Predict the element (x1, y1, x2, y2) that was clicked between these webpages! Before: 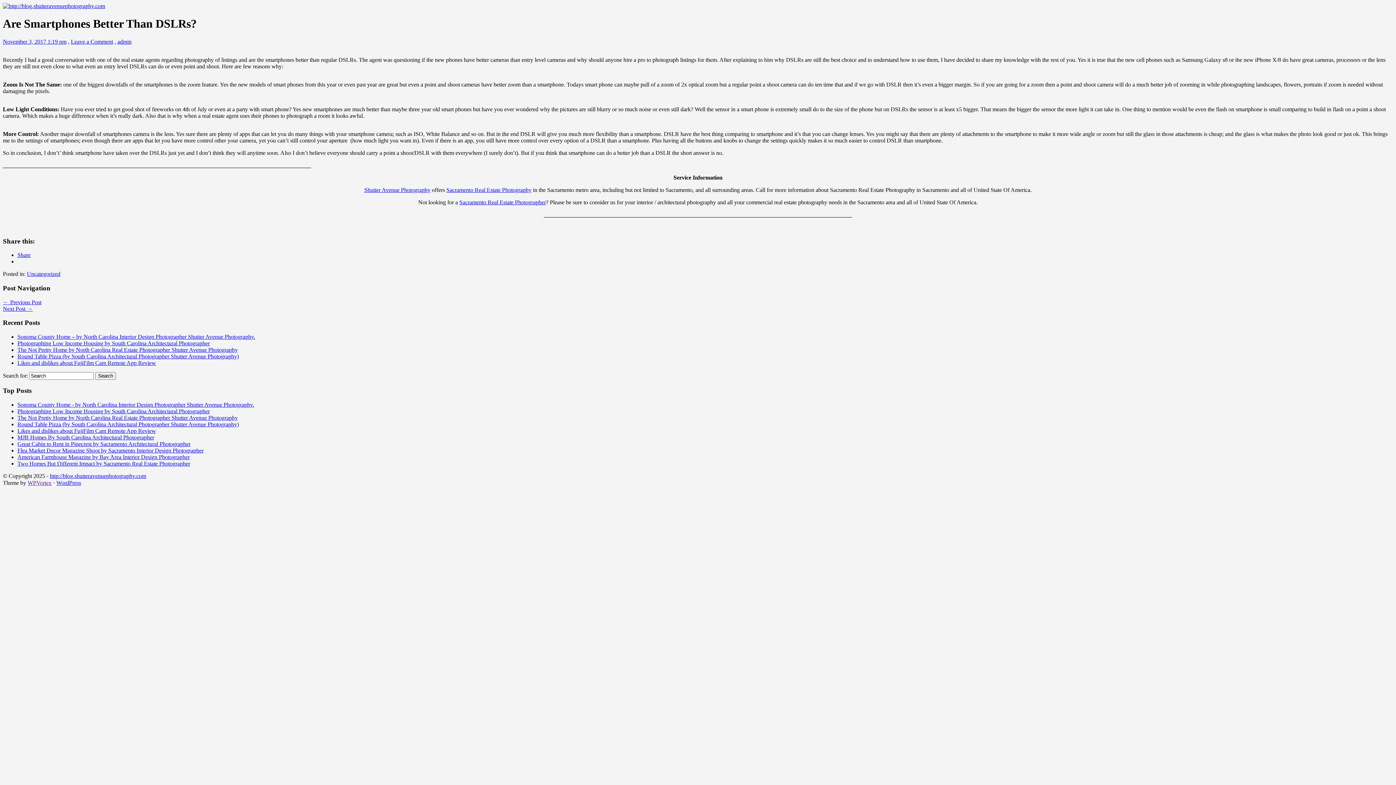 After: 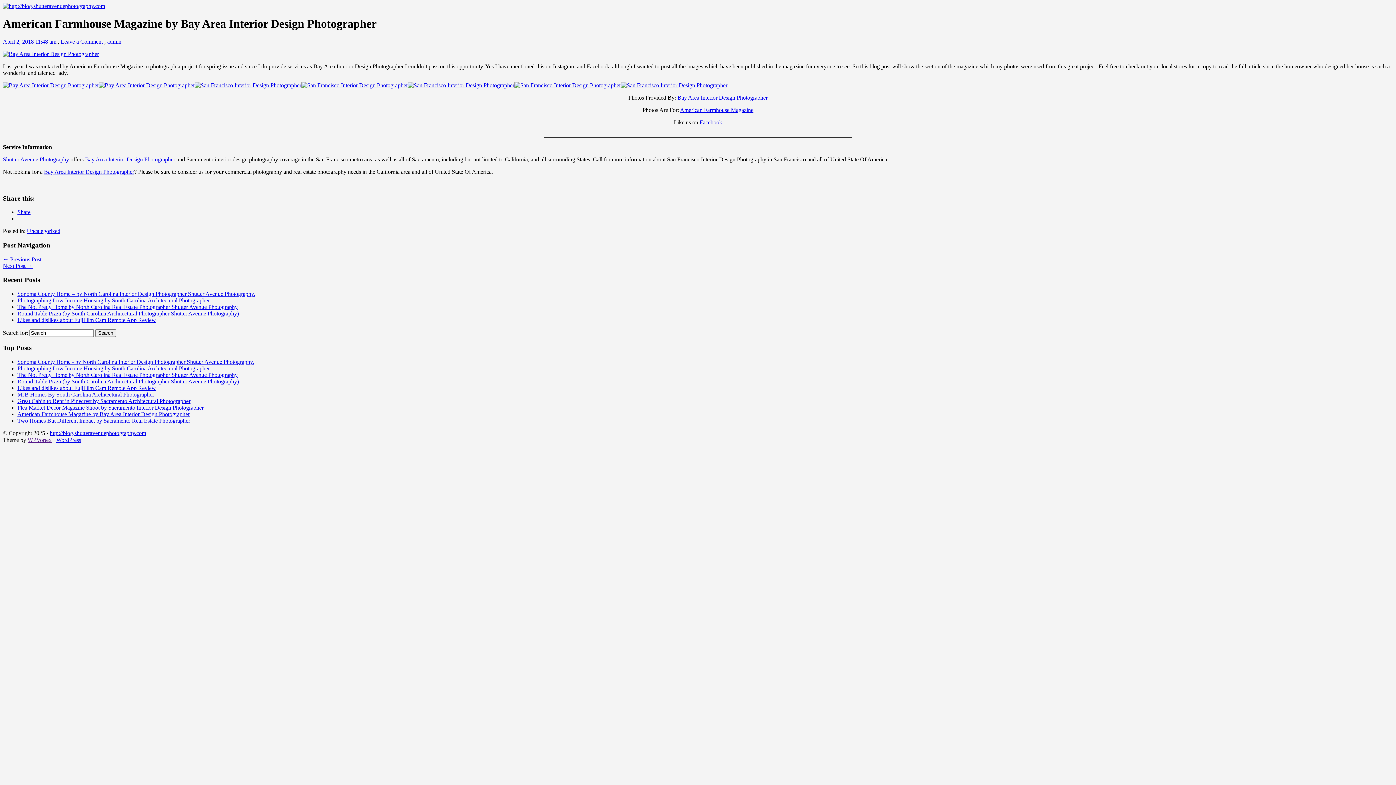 Action: bbox: (17, 454, 189, 460) label: American Farmhouse Magazine by Bay Area Interior Design Photographer